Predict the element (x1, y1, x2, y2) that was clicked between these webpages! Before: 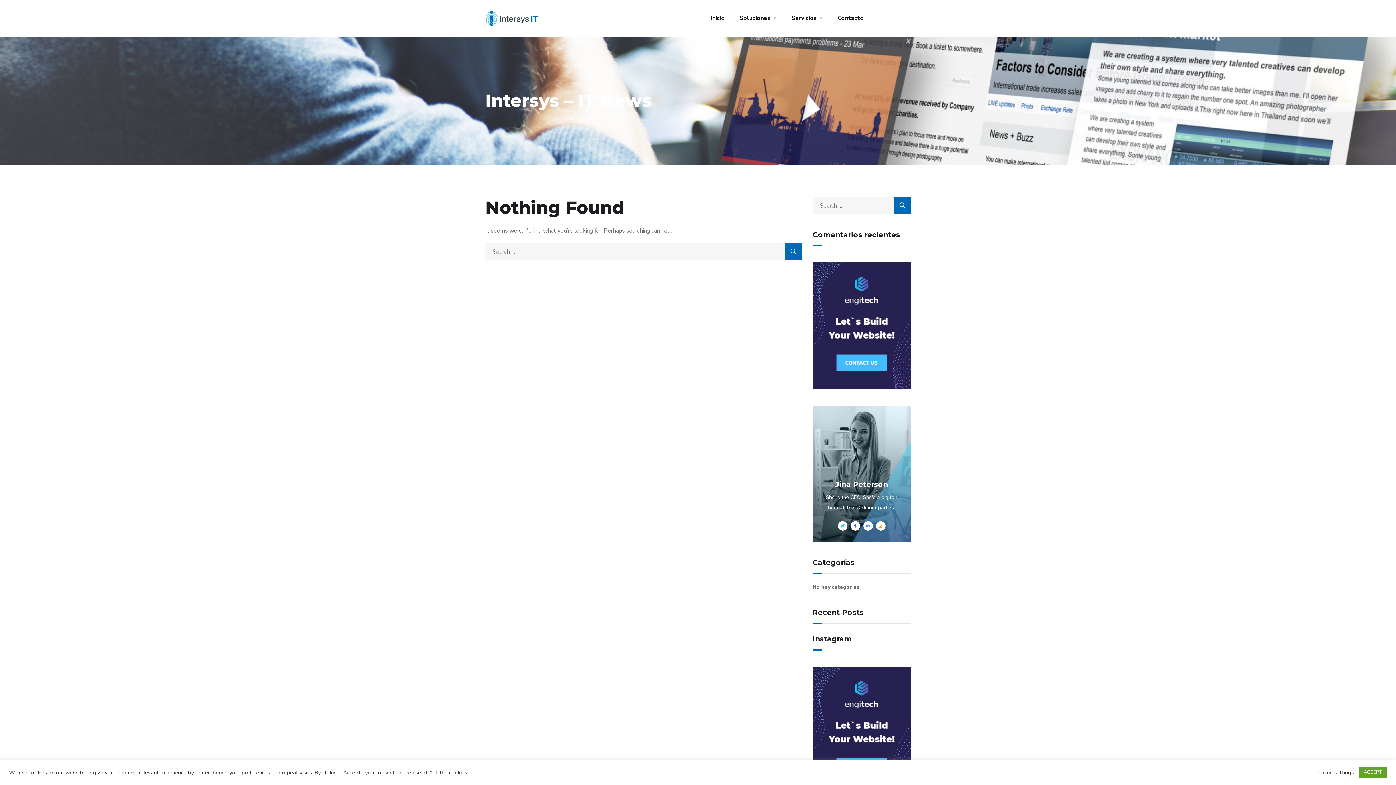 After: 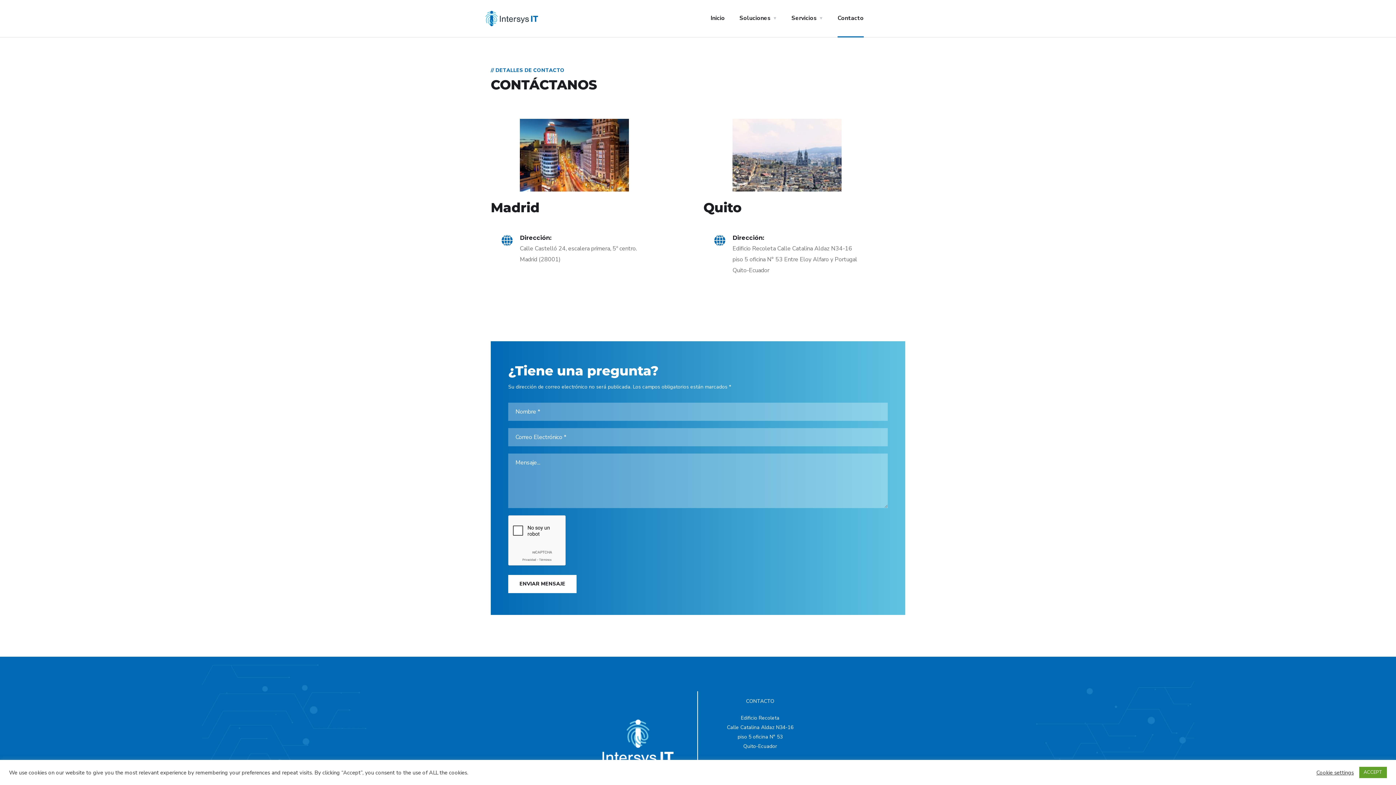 Action: label: Contacto bbox: (837, 0, 864, 36)